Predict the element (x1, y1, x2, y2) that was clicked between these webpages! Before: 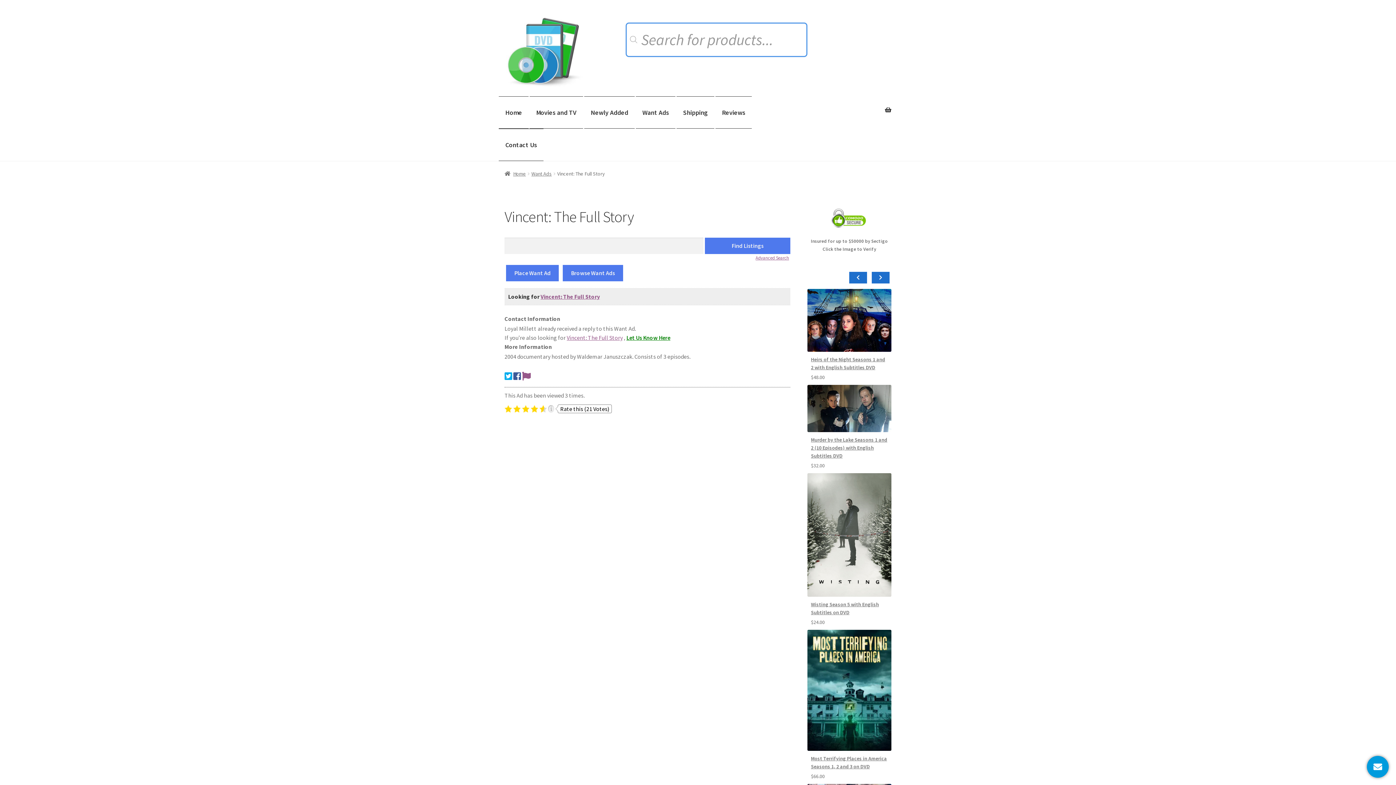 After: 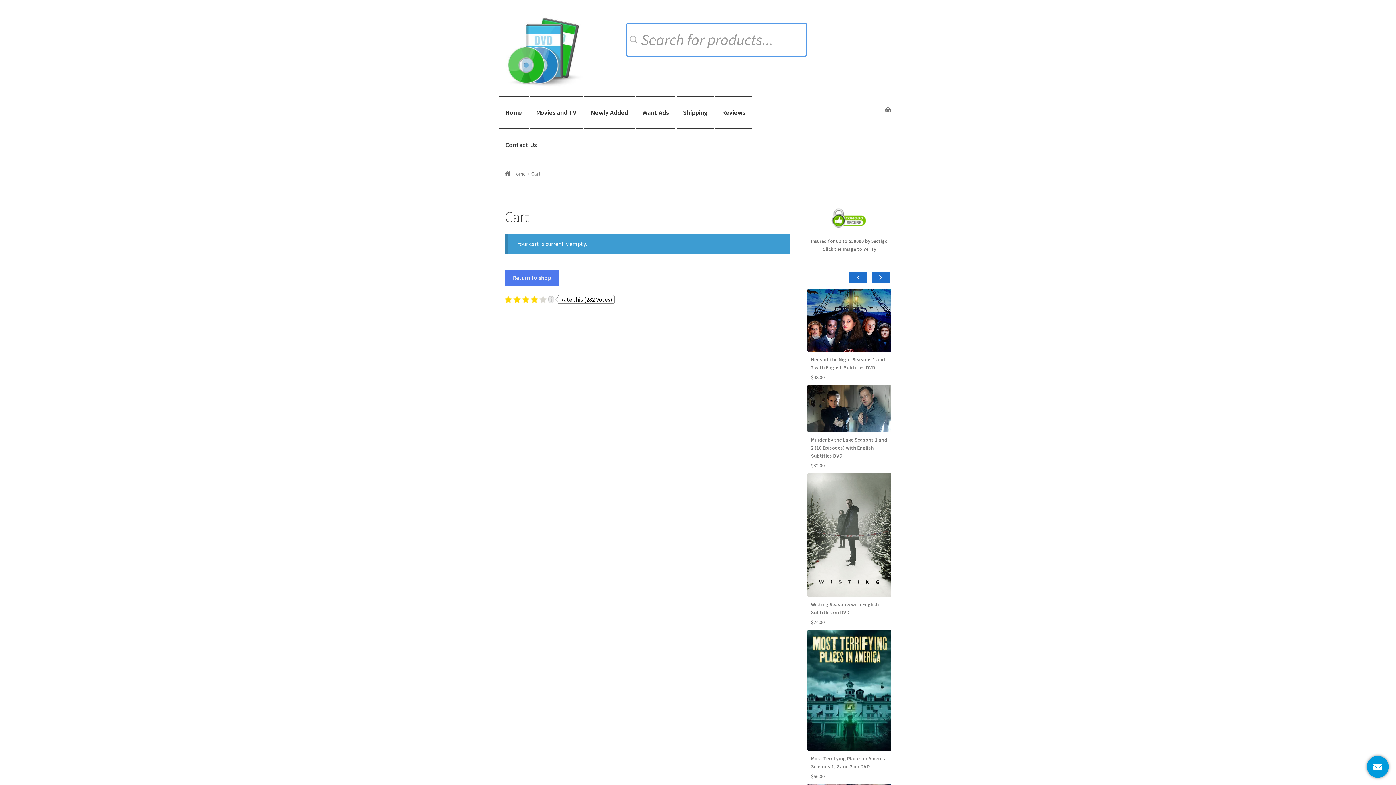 Action: bbox: (807, 96, 891, 115)